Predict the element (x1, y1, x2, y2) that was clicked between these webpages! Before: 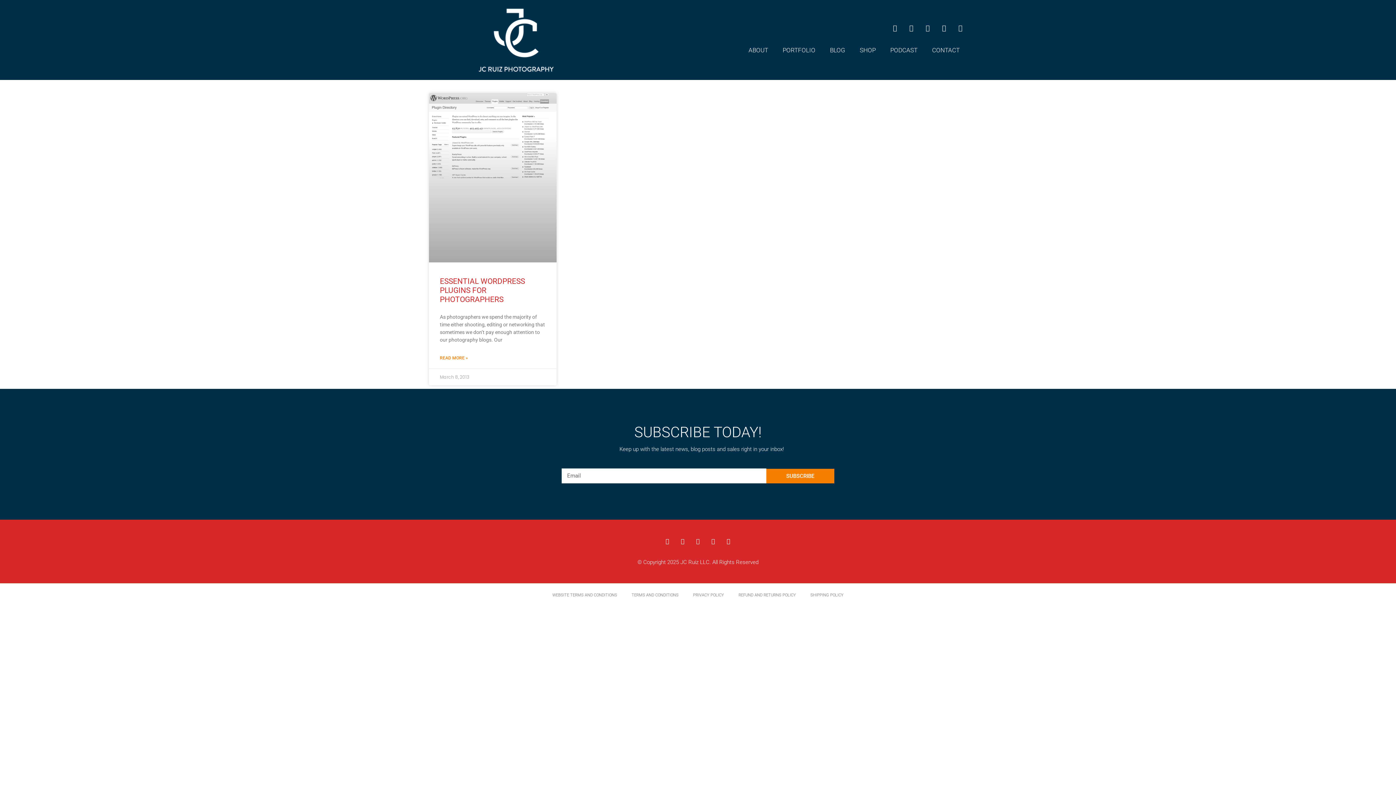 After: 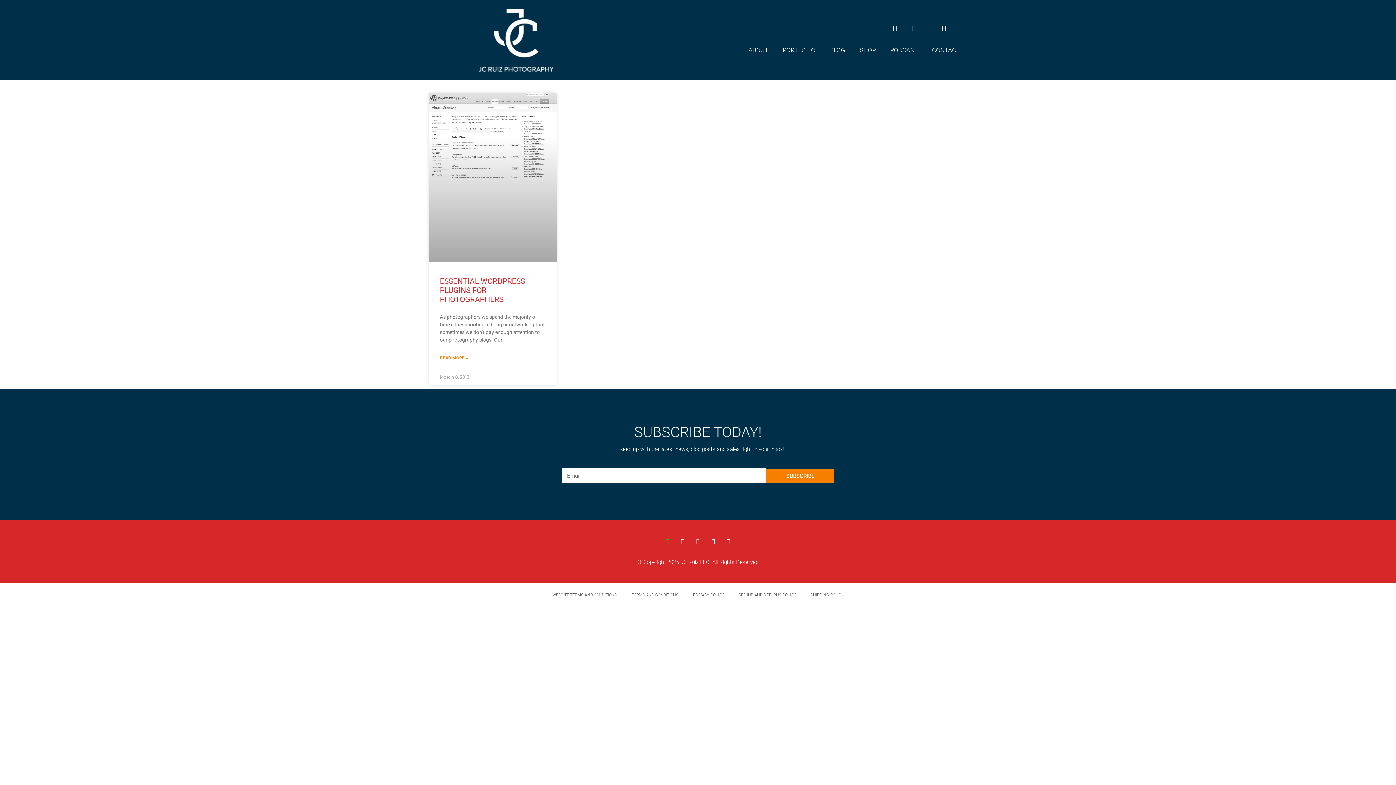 Action: bbox: (664, 539, 670, 544) label: Facebook-f